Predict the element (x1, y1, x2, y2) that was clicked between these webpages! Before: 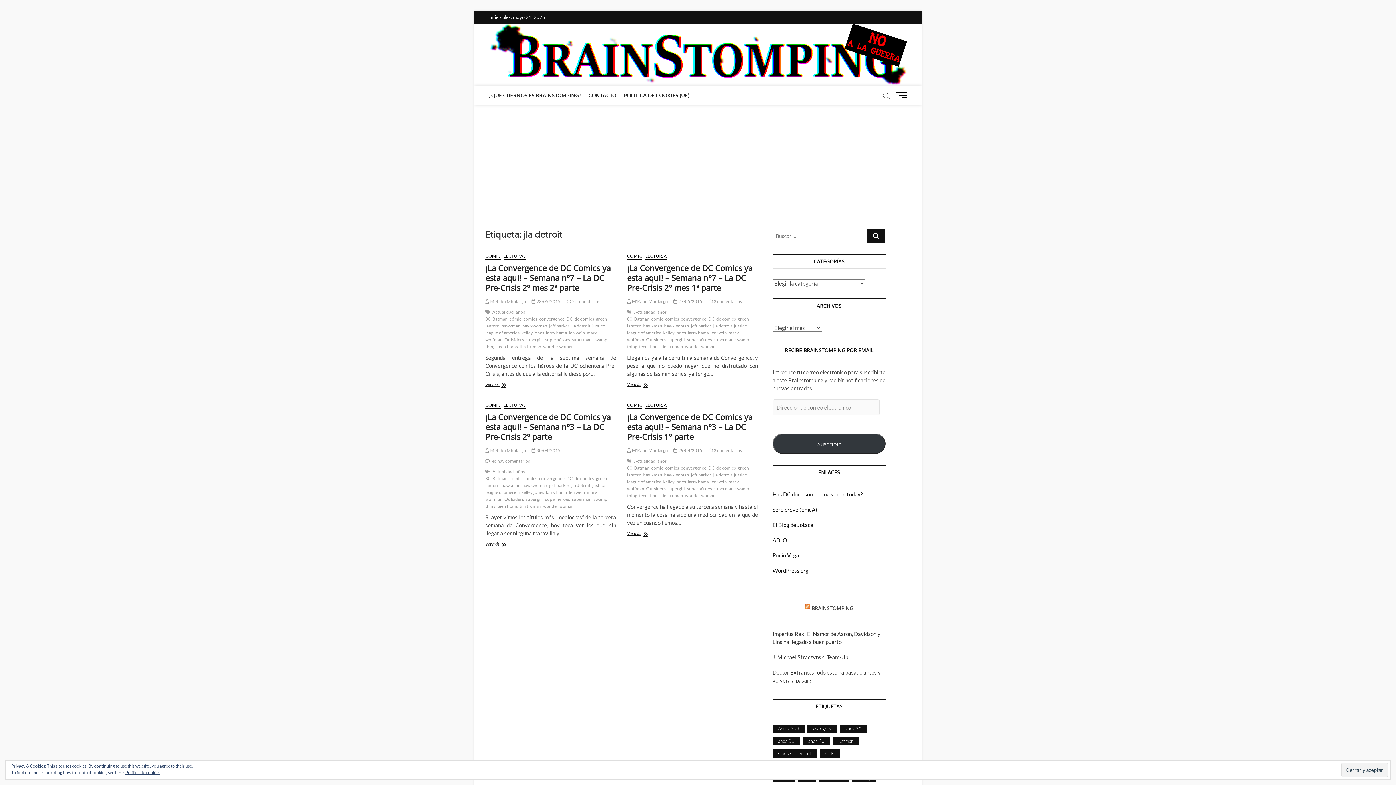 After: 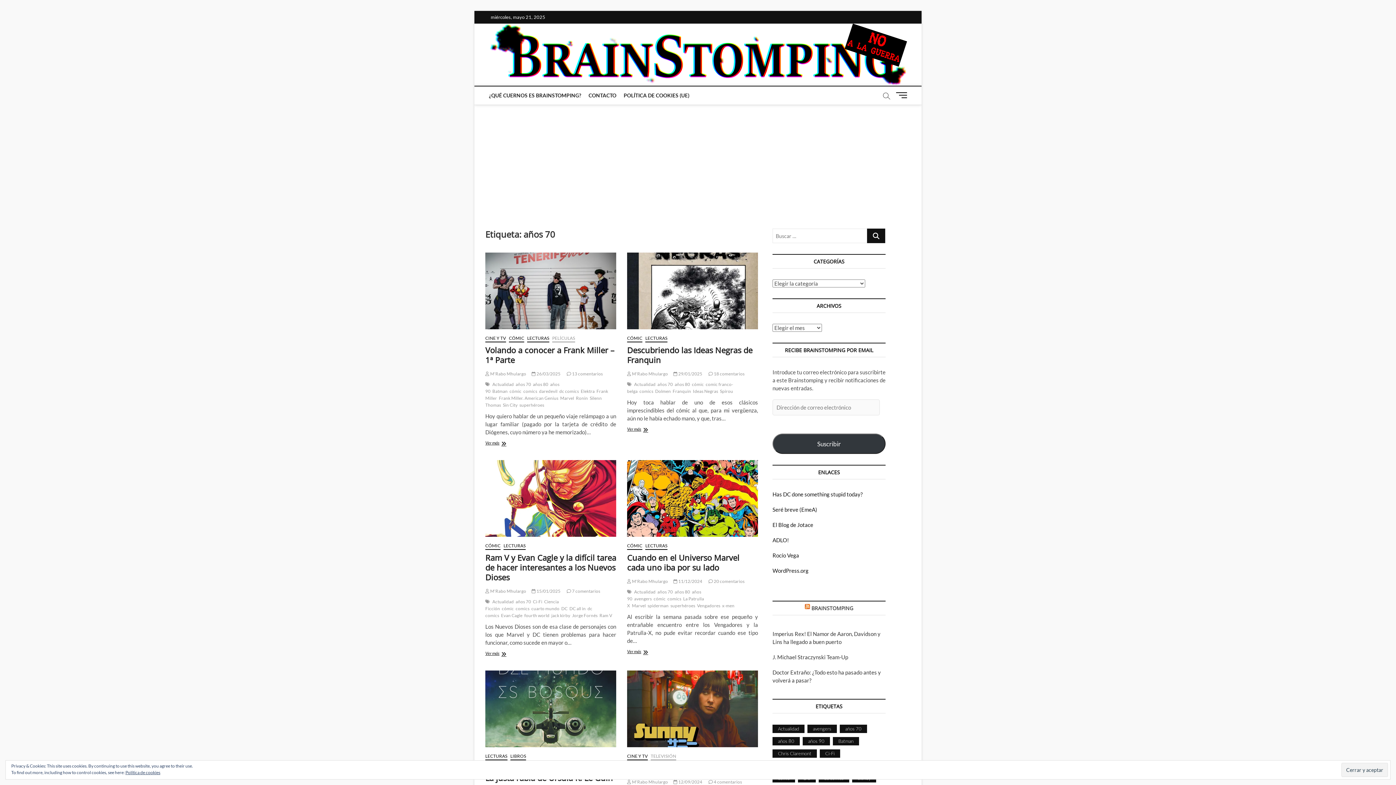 Action: bbox: (840, 725, 867, 733) label: años 70 (124 elementos)